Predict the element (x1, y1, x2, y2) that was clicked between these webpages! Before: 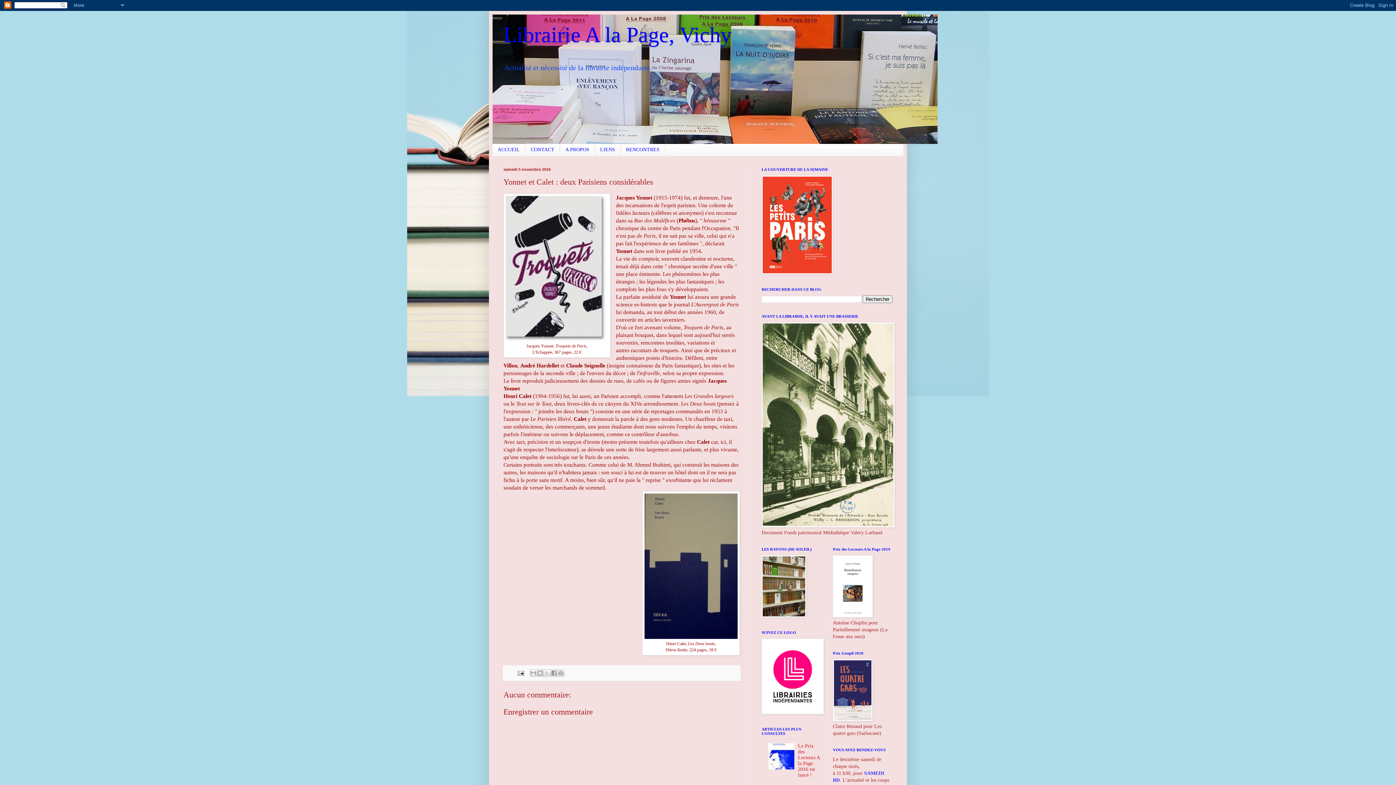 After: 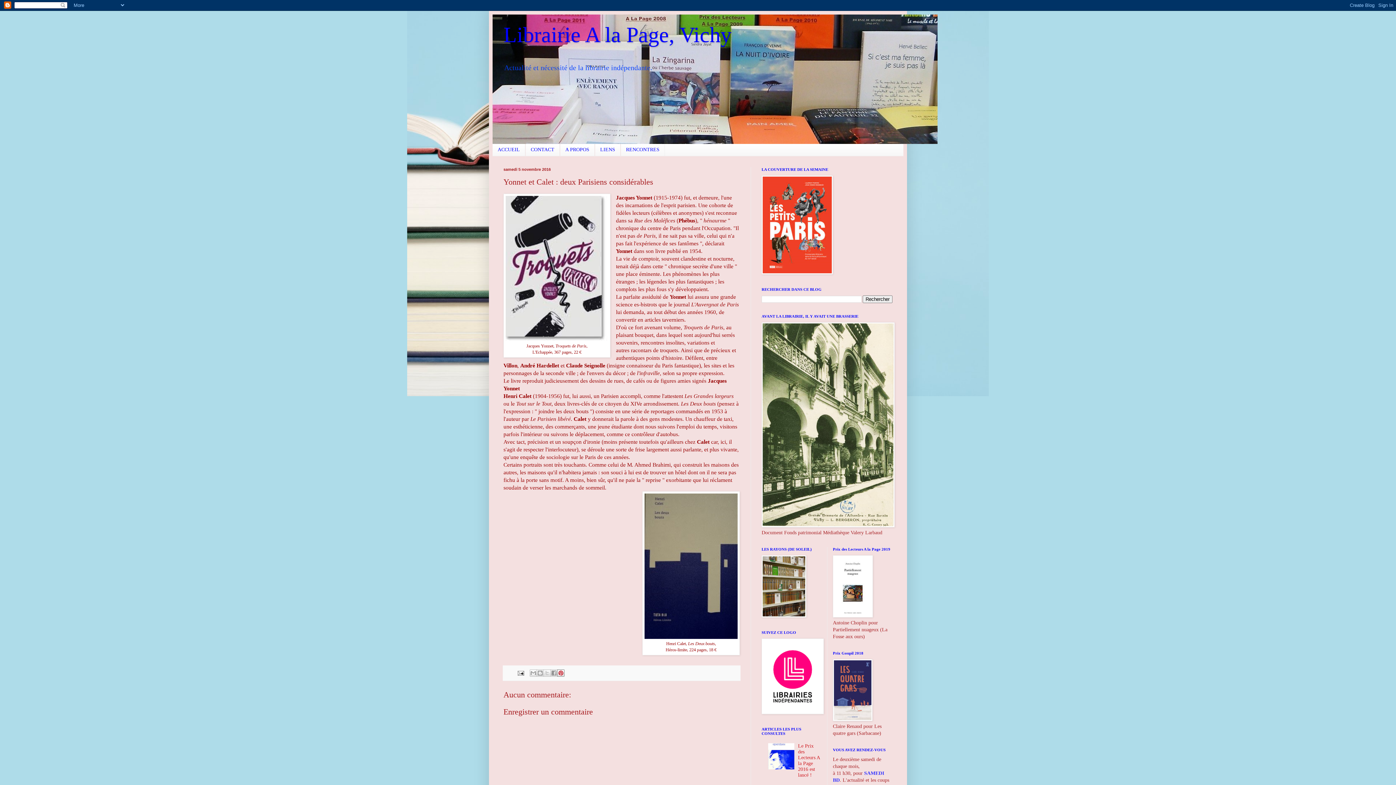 Action: label: Partager sur Pinterest bbox: (557, 669, 564, 677)